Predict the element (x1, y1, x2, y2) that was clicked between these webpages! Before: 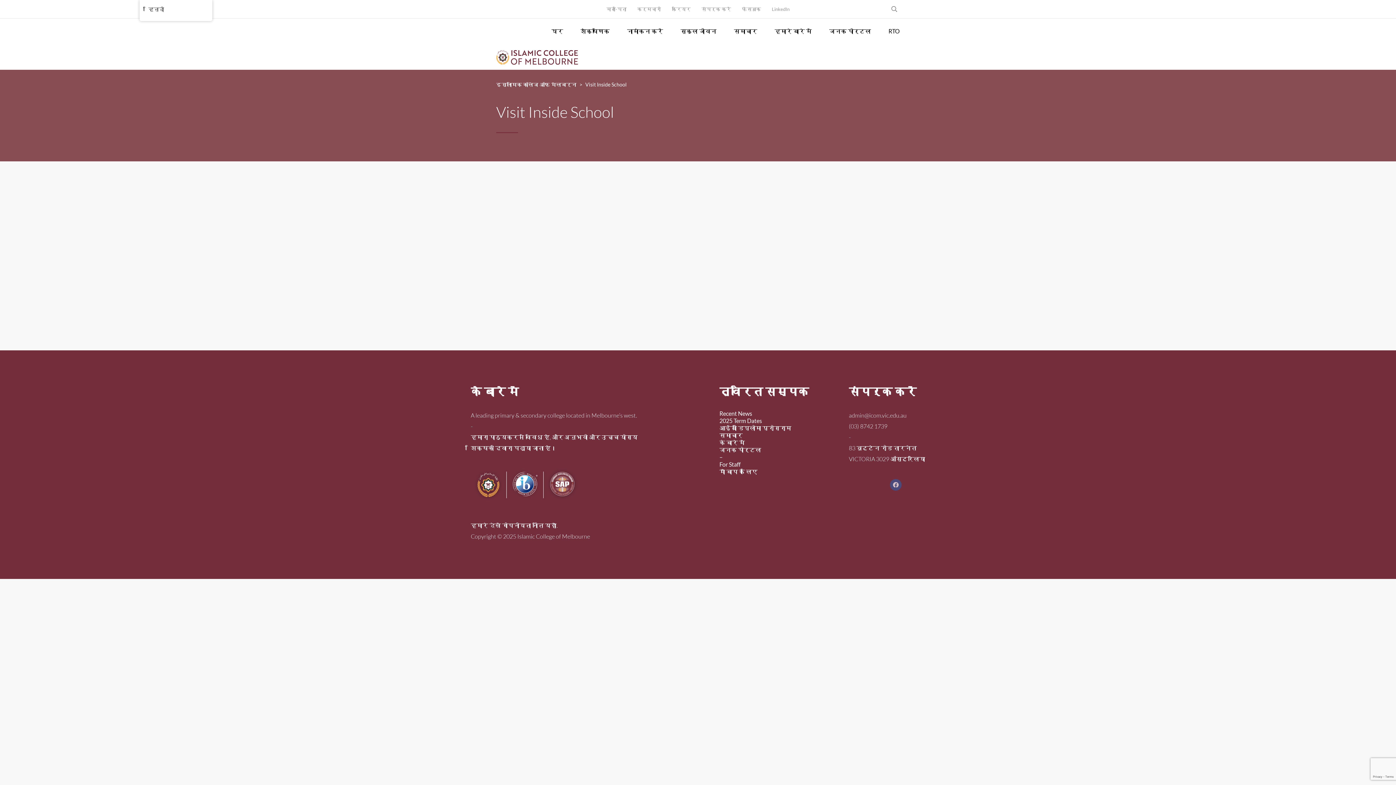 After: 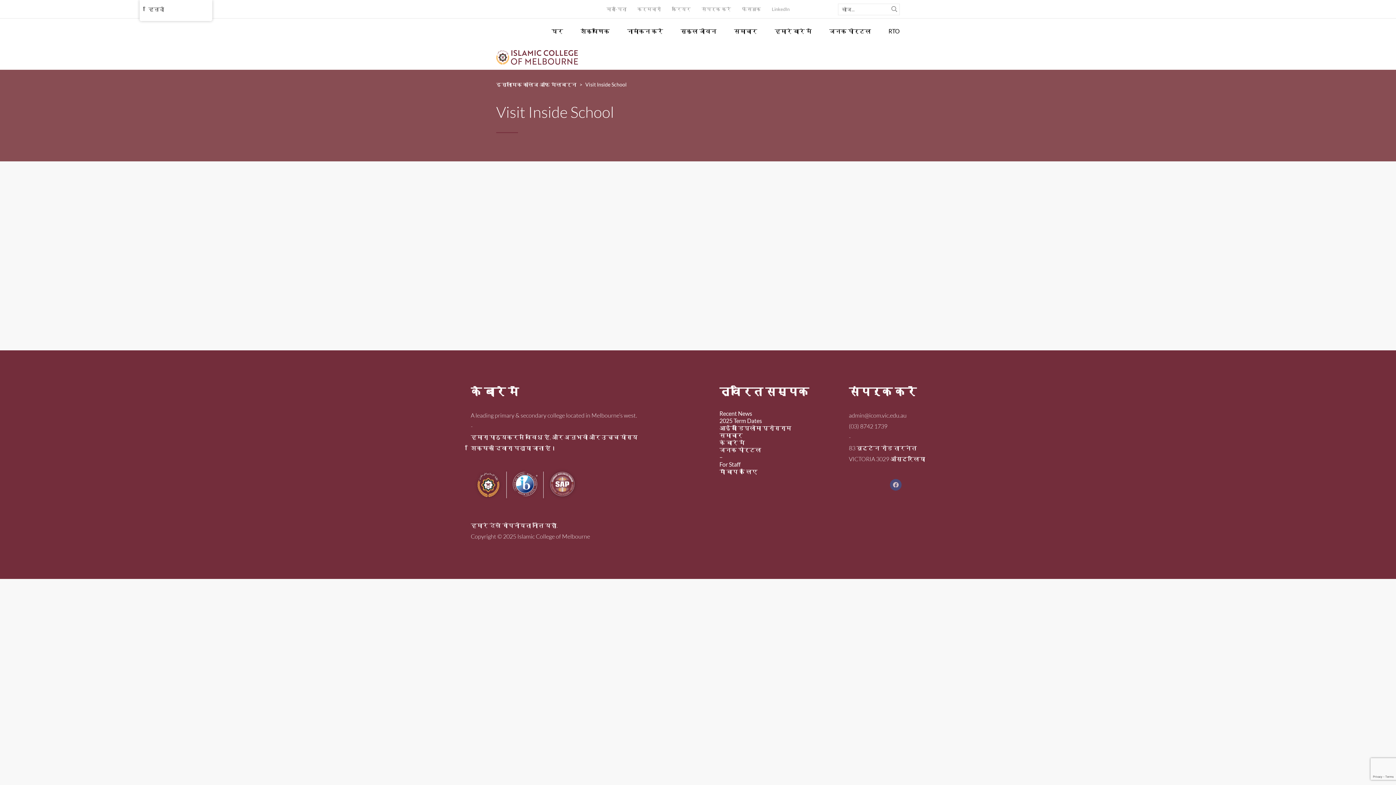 Action: bbox: (889, 3, 900, 15)